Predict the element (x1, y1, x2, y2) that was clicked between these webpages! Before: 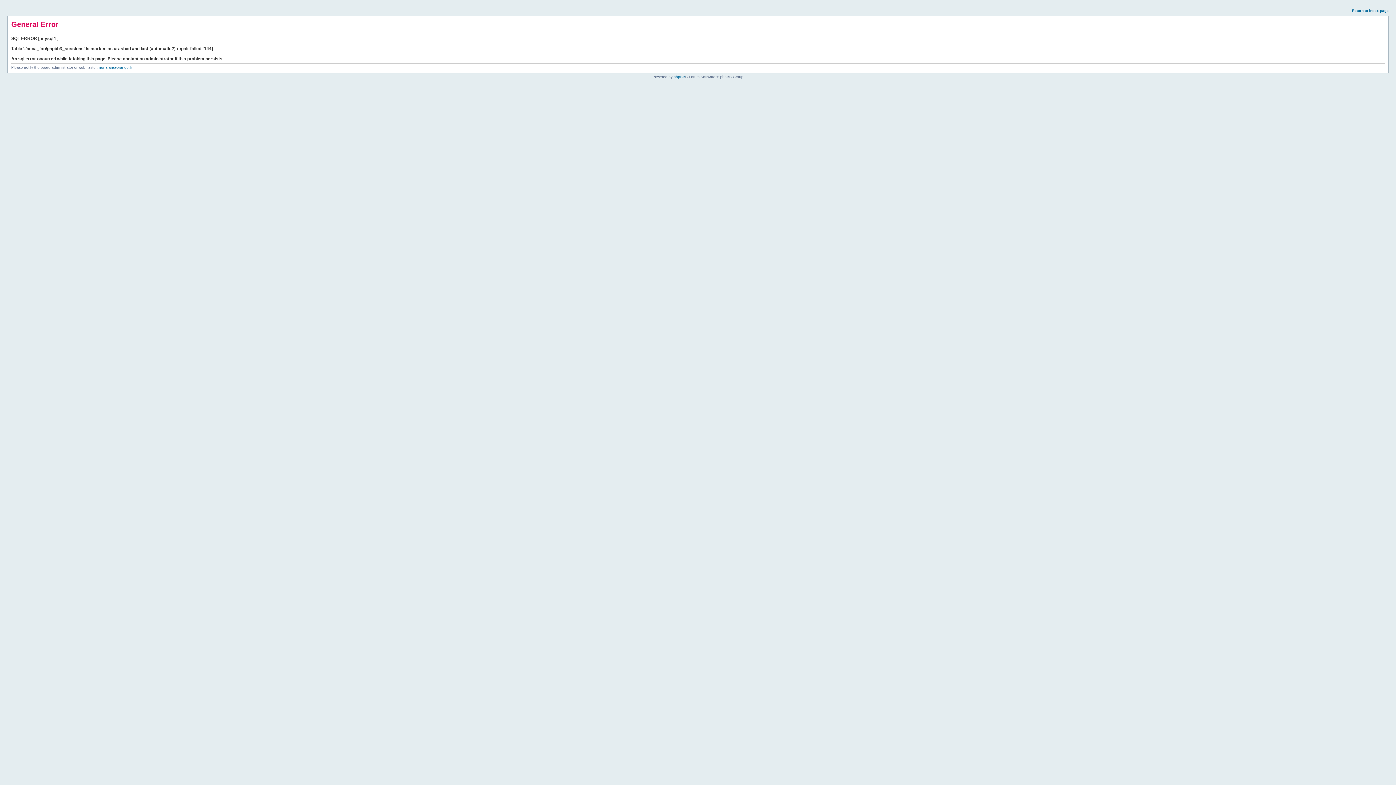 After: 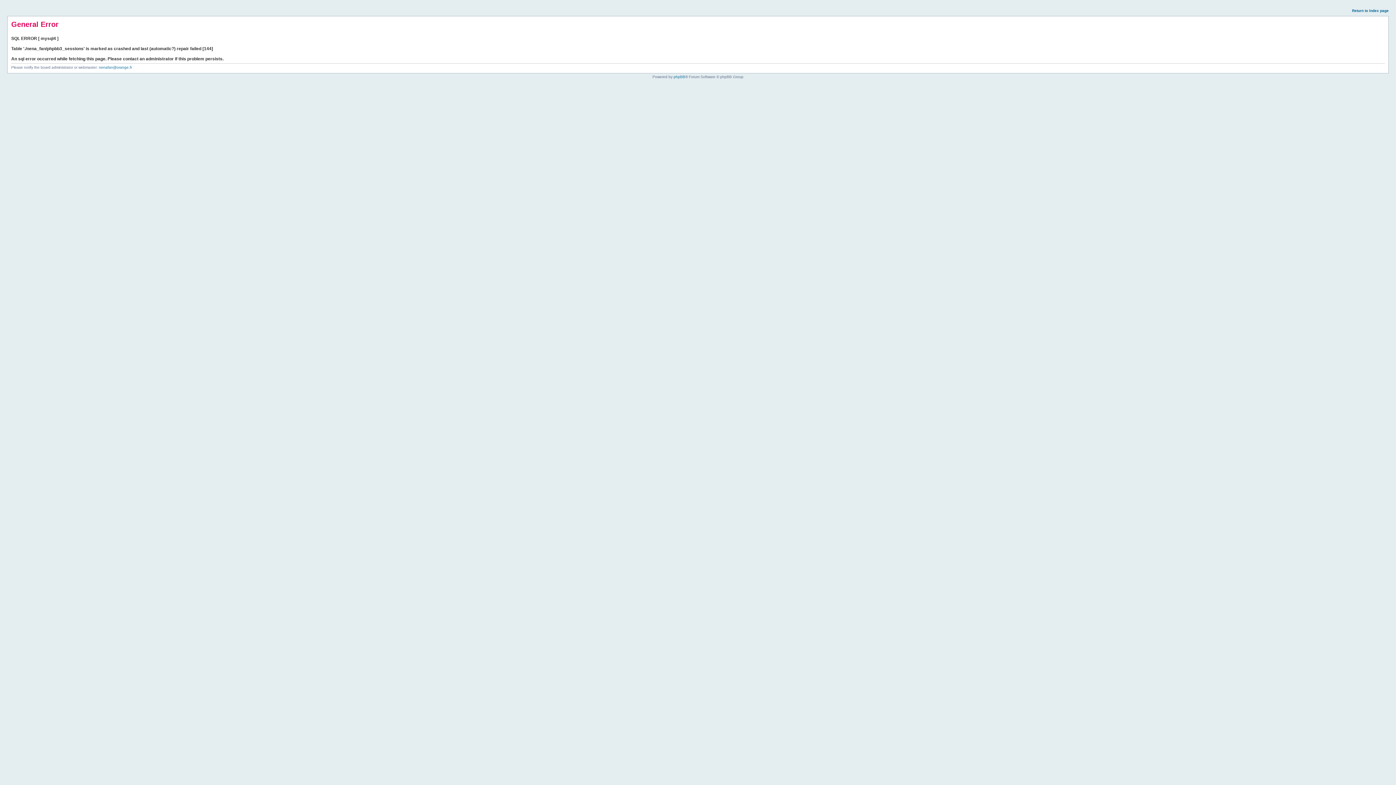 Action: bbox: (1352, 8, 1389, 12) label: Return to index page